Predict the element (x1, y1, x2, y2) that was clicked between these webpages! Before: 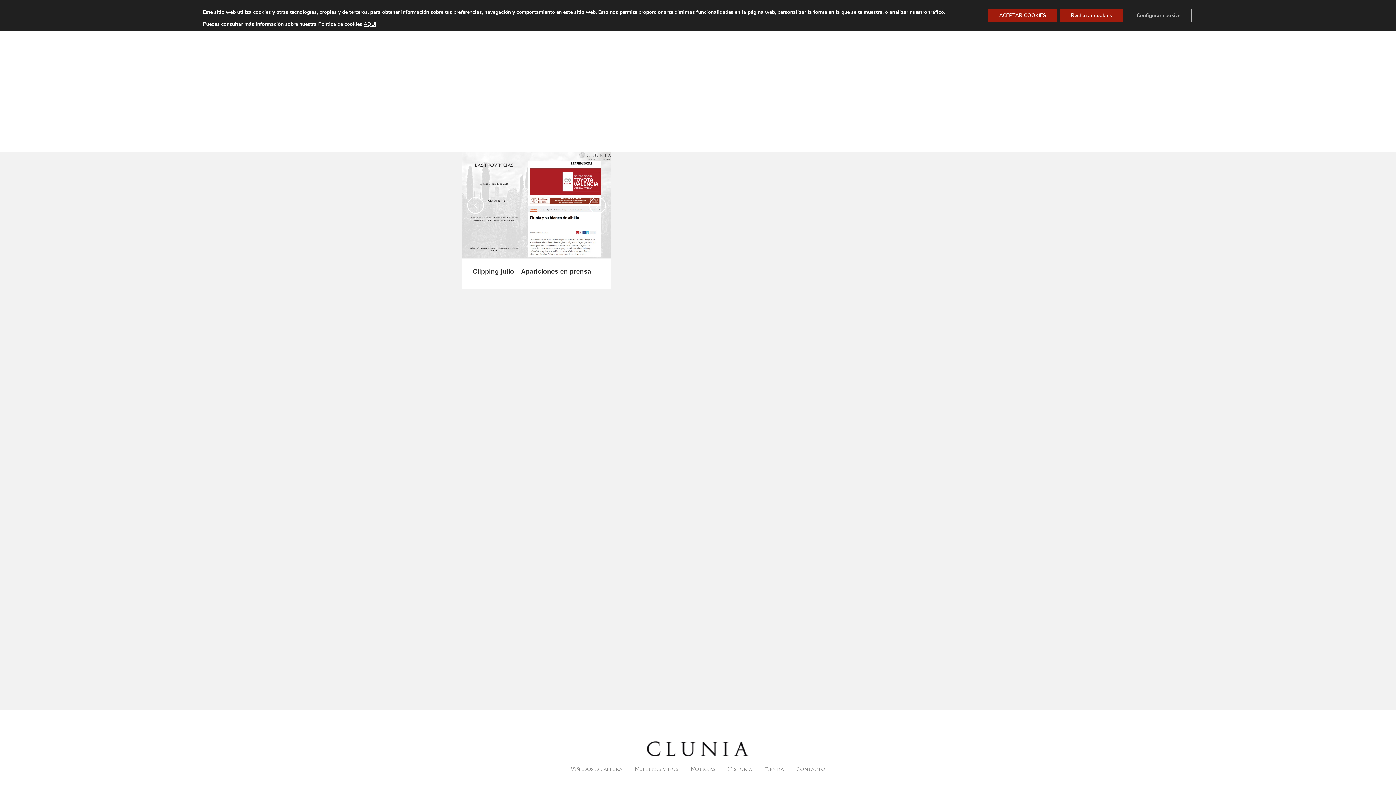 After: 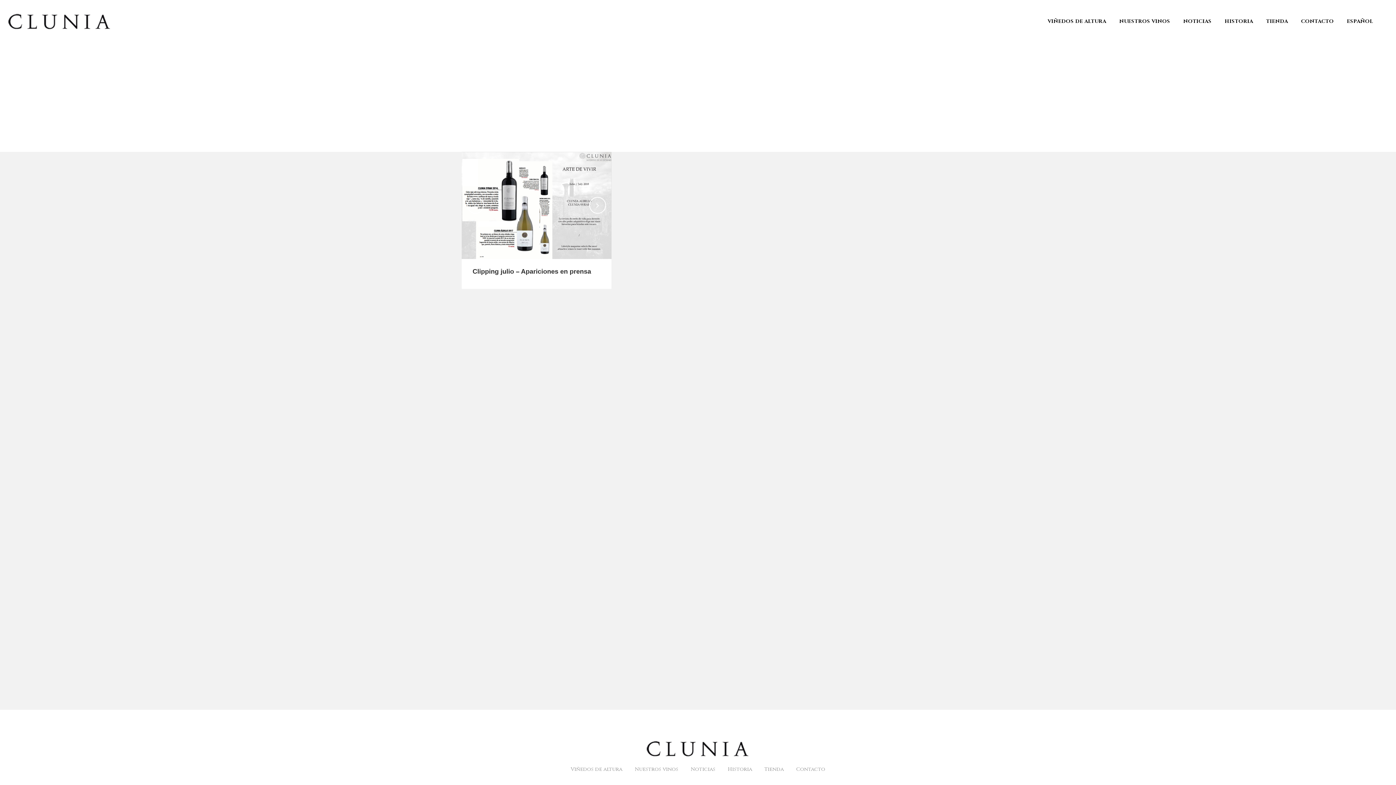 Action: label: ACEPTAR COOKIES bbox: (988, 9, 1057, 22)